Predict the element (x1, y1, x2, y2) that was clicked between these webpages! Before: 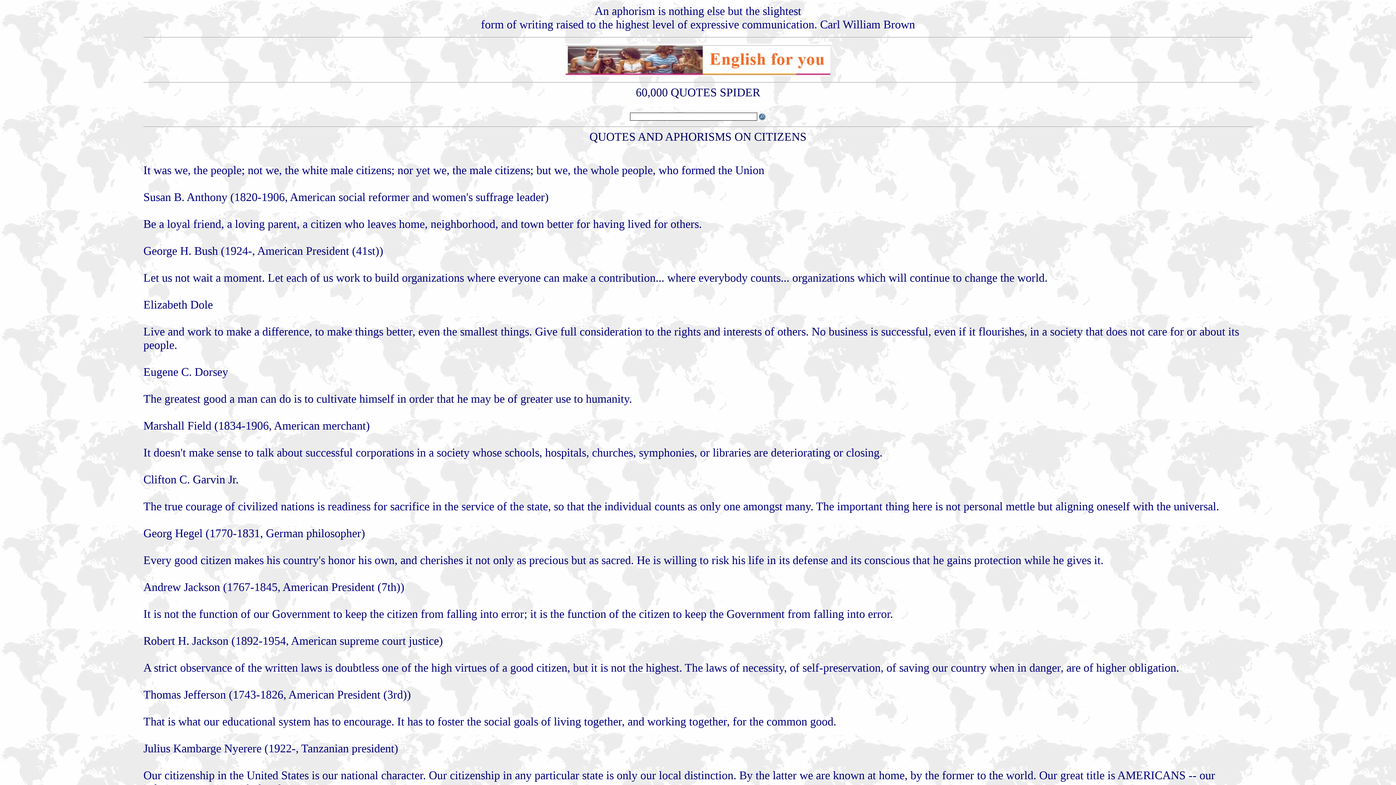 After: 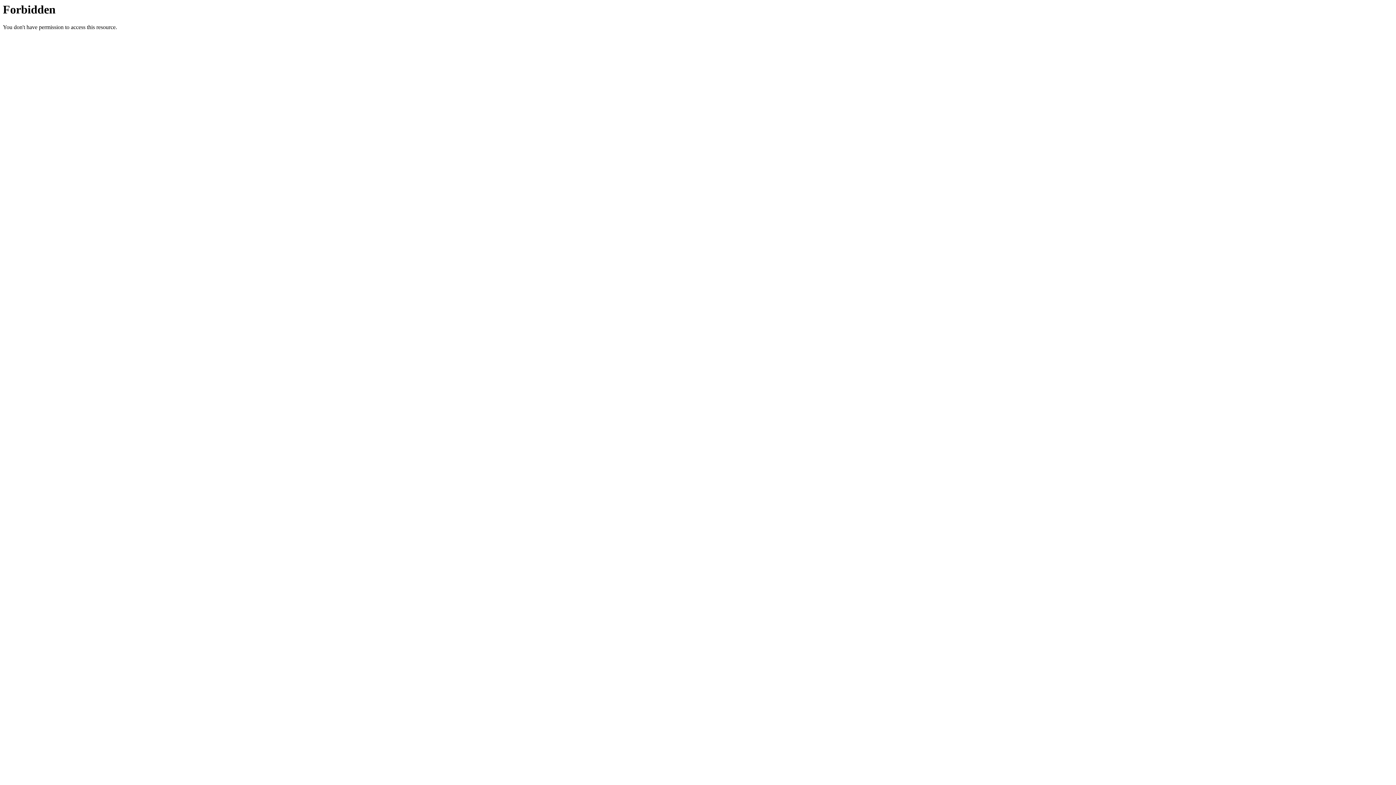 Action: bbox: (565, 71, 830, 77)